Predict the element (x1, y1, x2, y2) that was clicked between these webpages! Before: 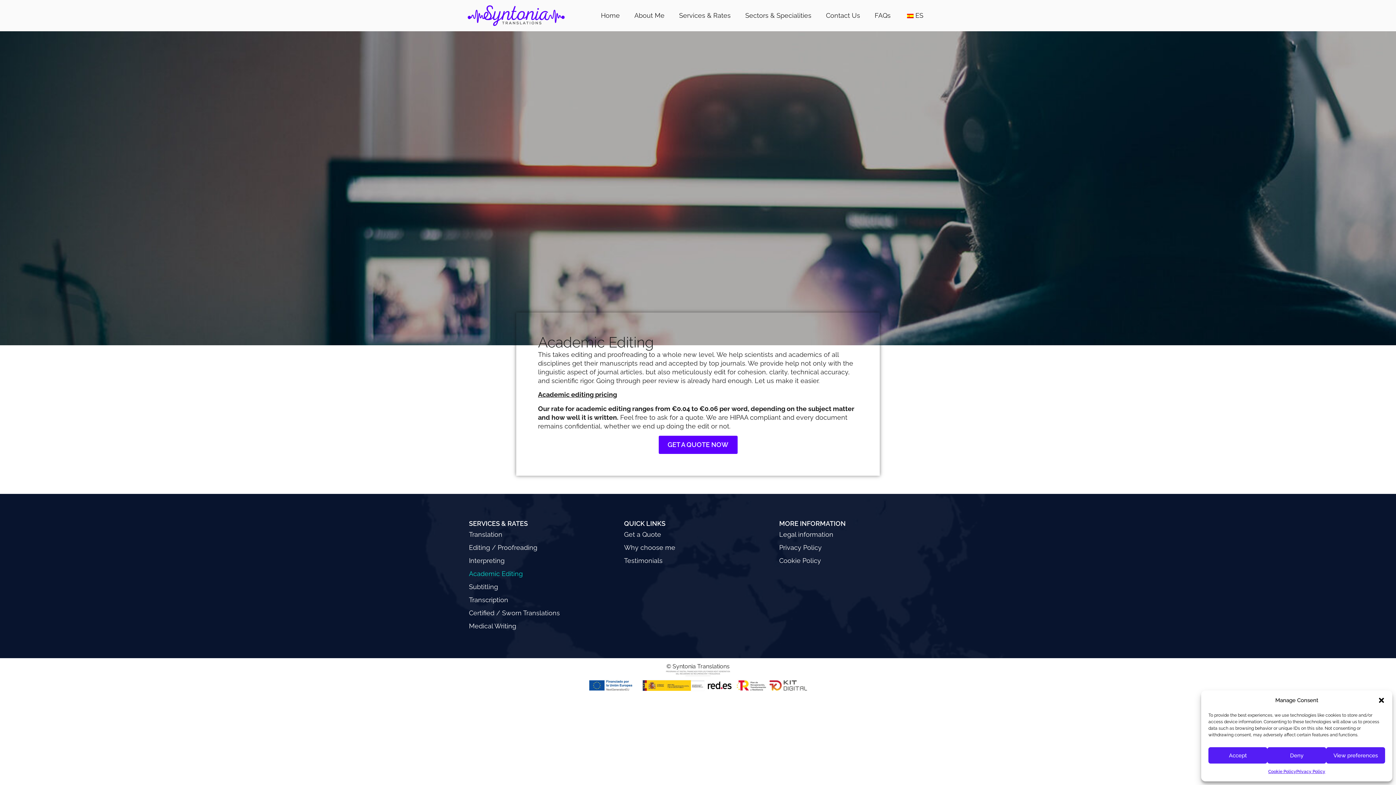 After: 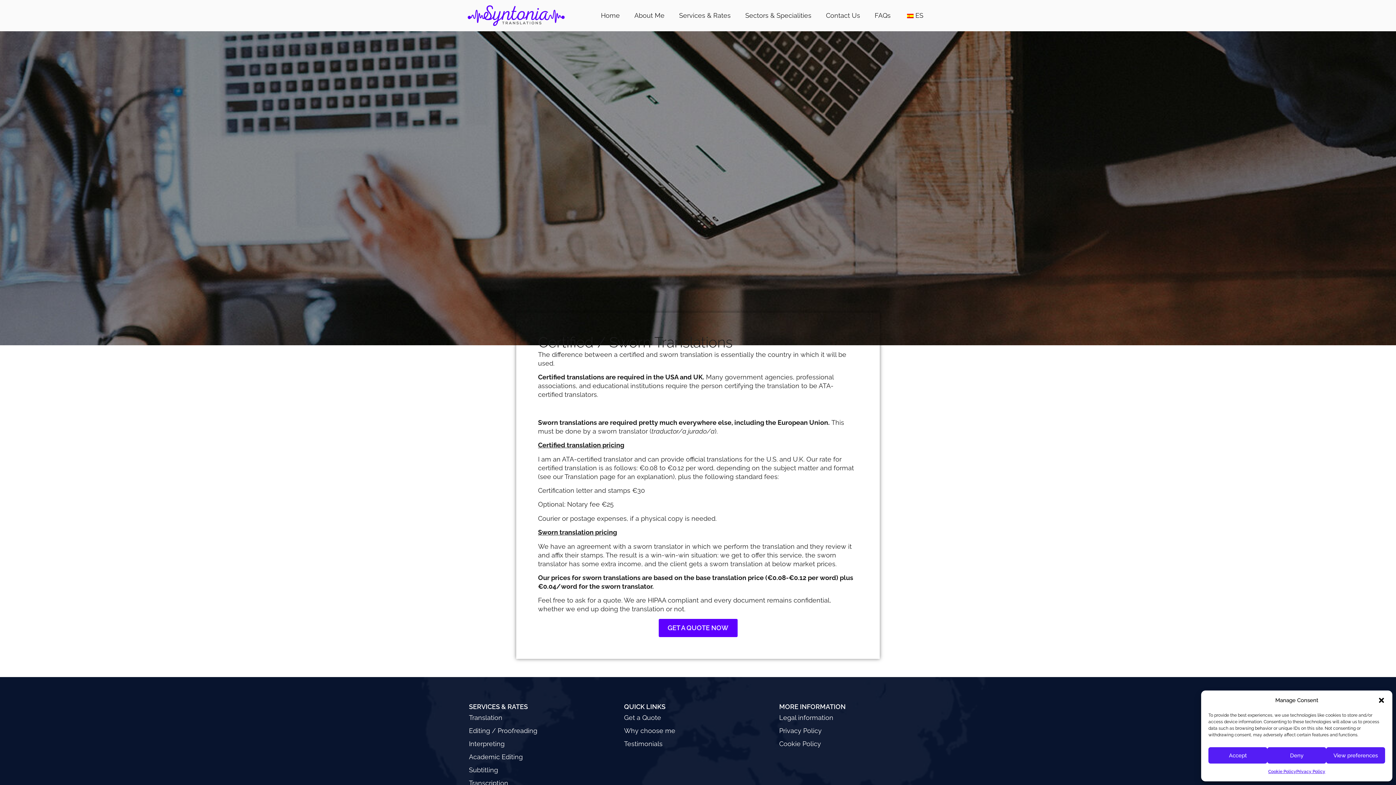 Action: bbox: (469, 606, 616, 619) label: Certified / Sworn Translations